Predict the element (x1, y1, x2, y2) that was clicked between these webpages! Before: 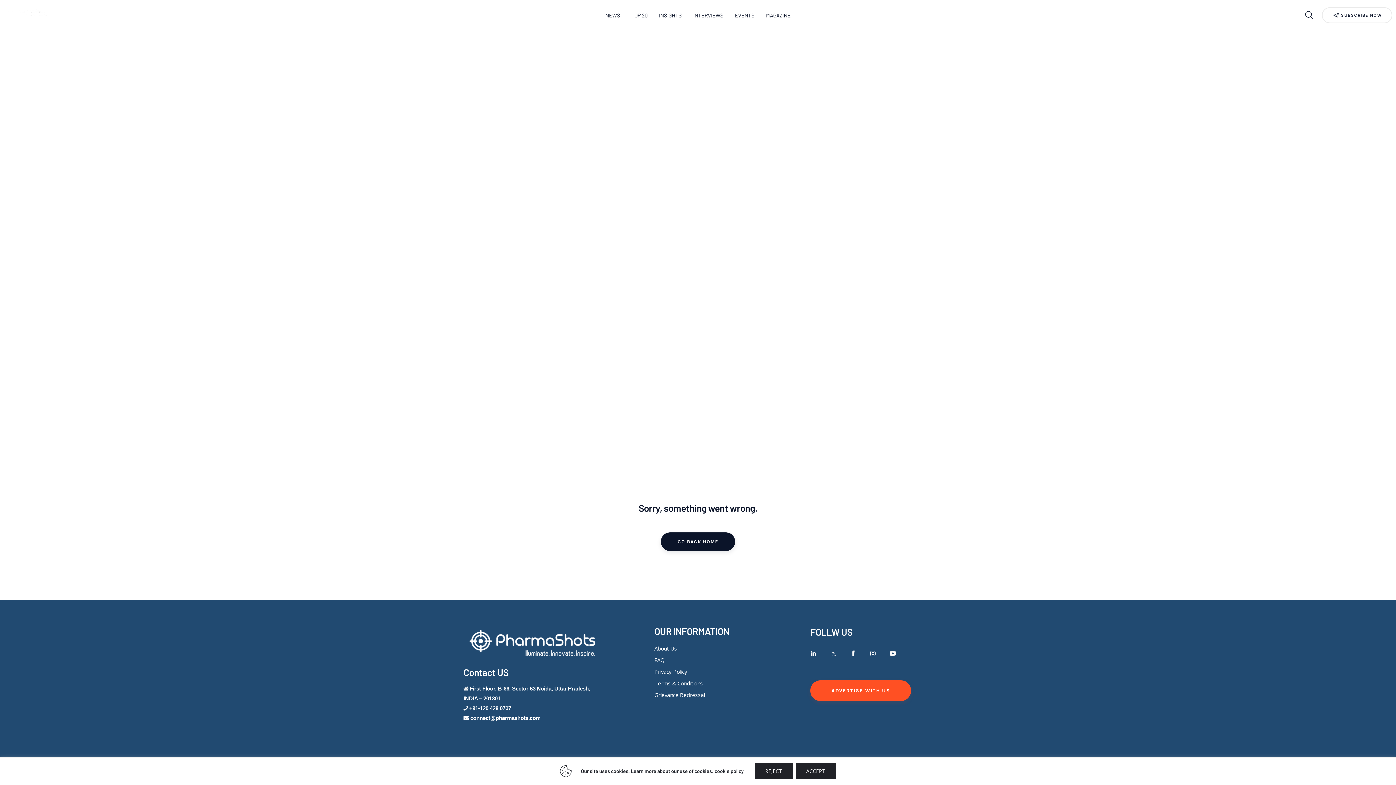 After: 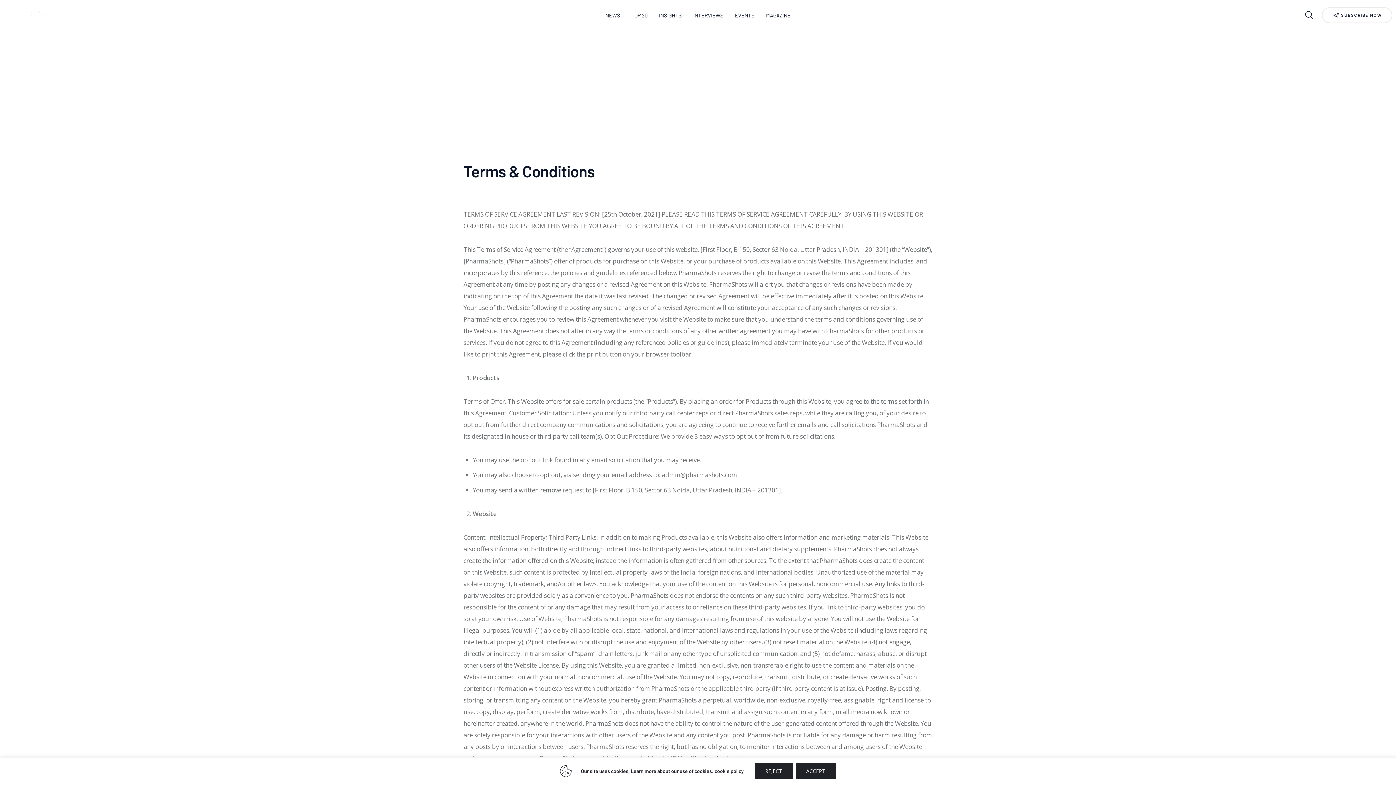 Action: bbox: (654, 680, 703, 687) label: Terms & Conditions